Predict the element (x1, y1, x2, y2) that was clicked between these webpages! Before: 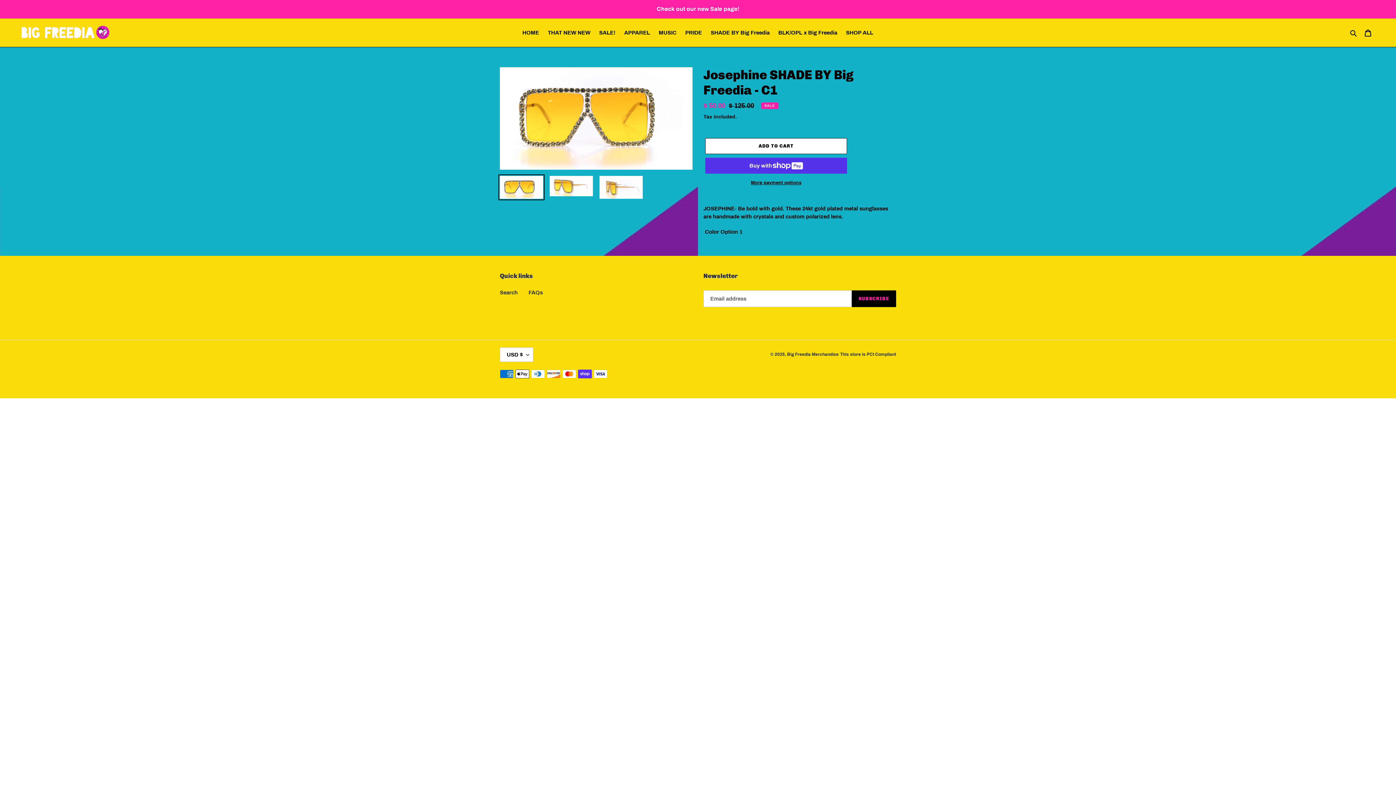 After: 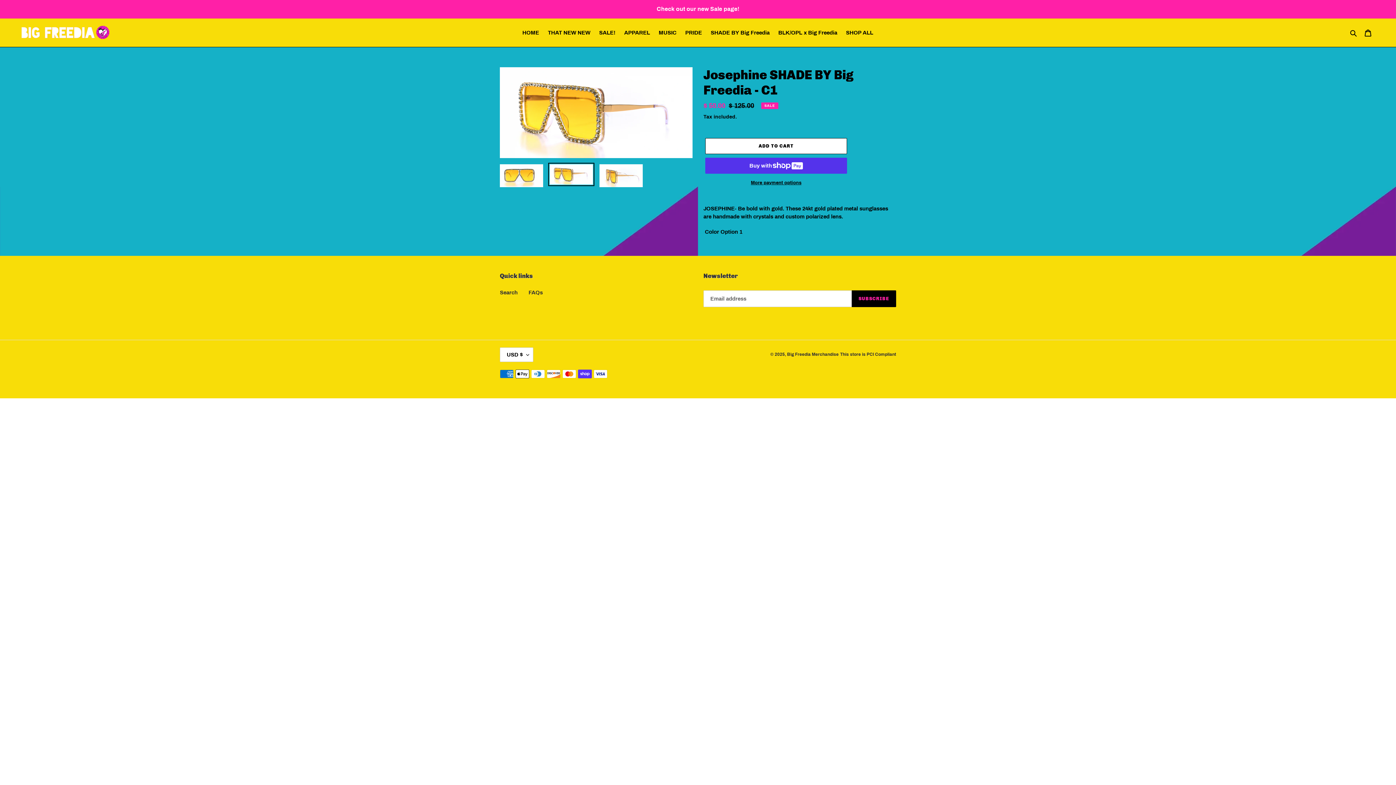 Action: bbox: (548, 174, 594, 197)